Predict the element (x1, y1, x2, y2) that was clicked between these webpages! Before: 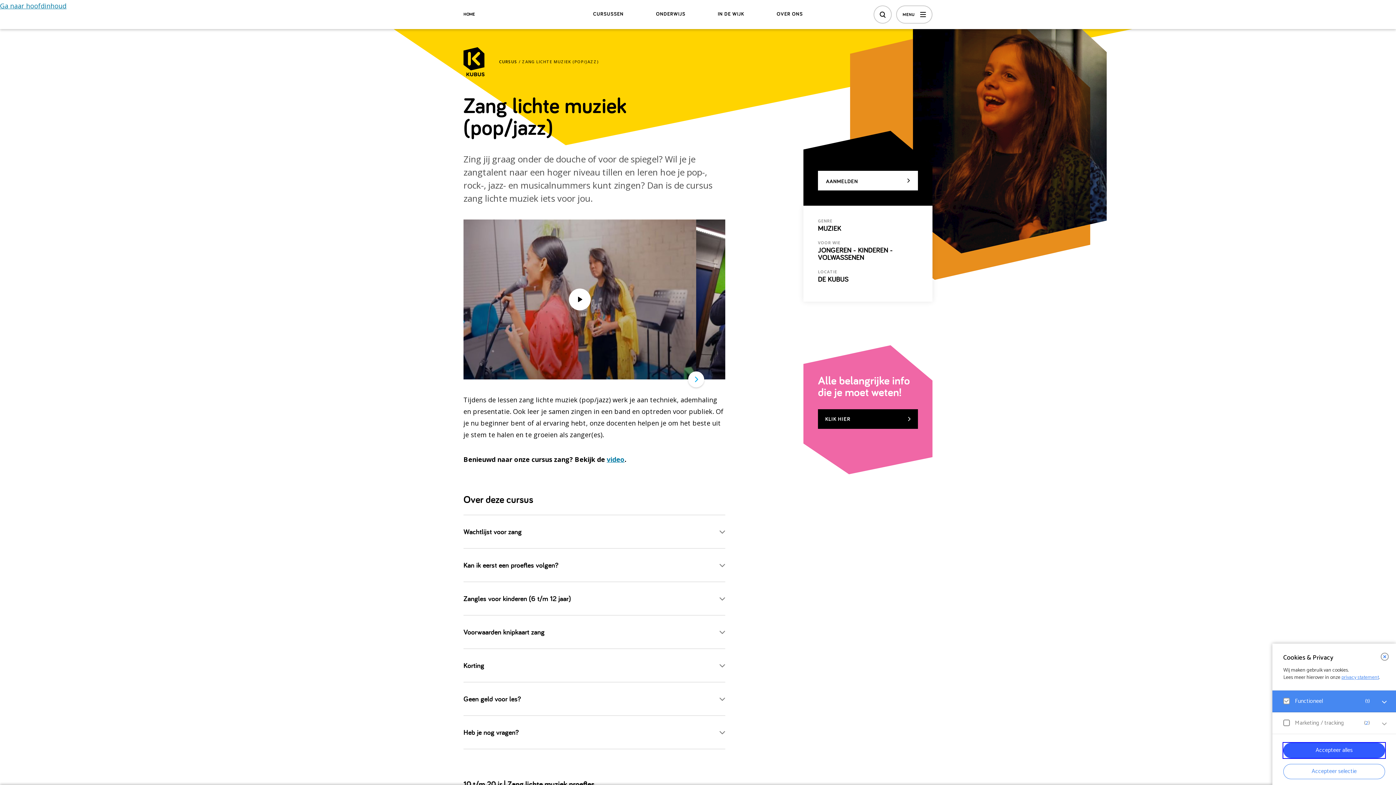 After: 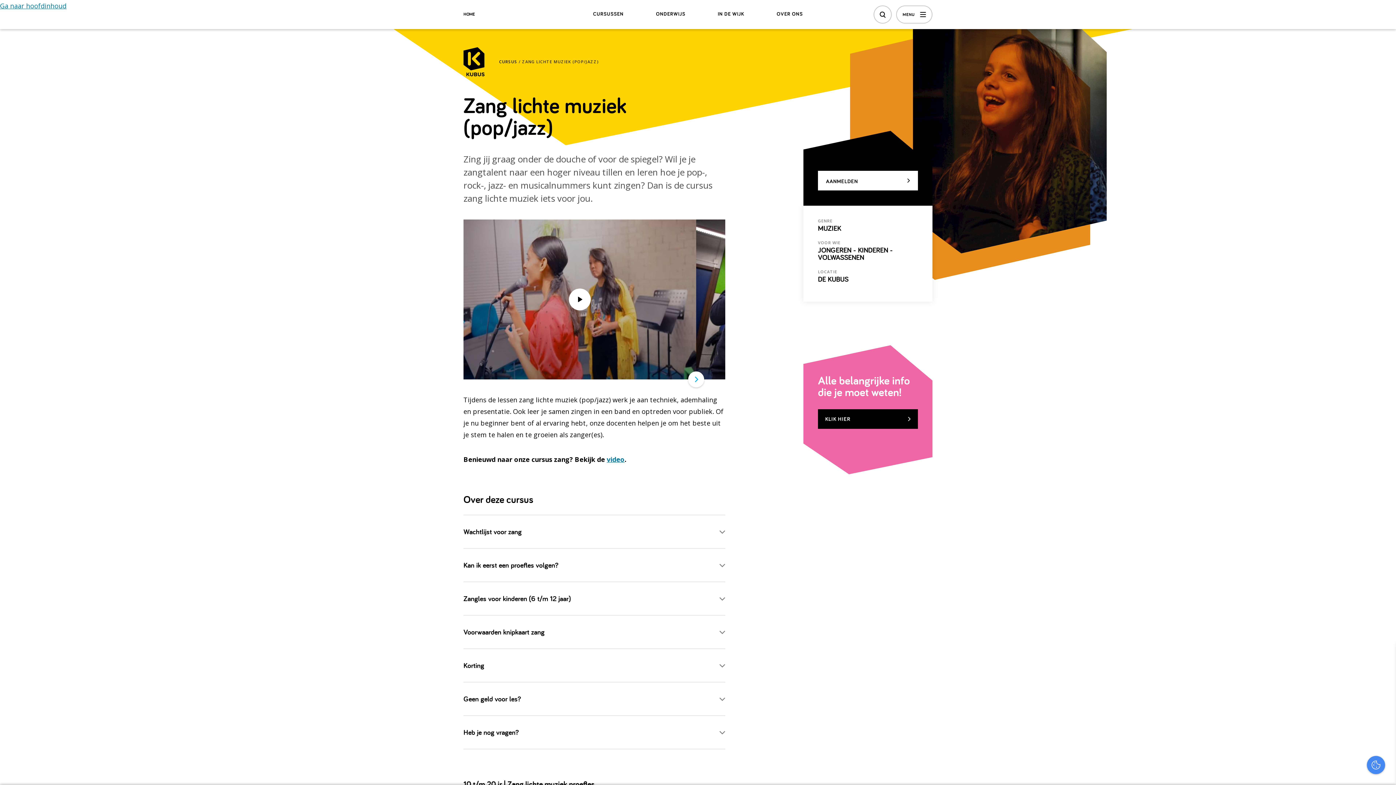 Action: bbox: (1381, 653, 1389, 661) label: close